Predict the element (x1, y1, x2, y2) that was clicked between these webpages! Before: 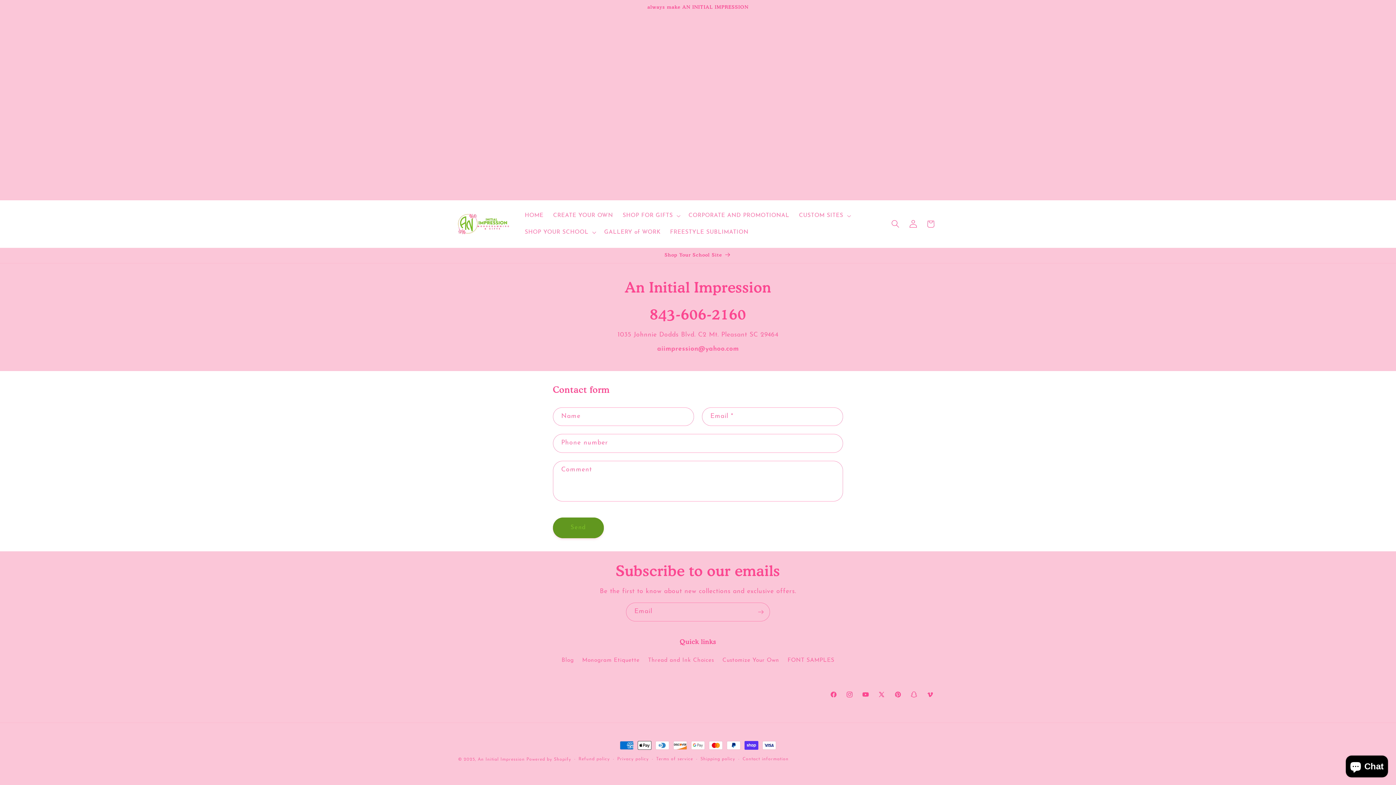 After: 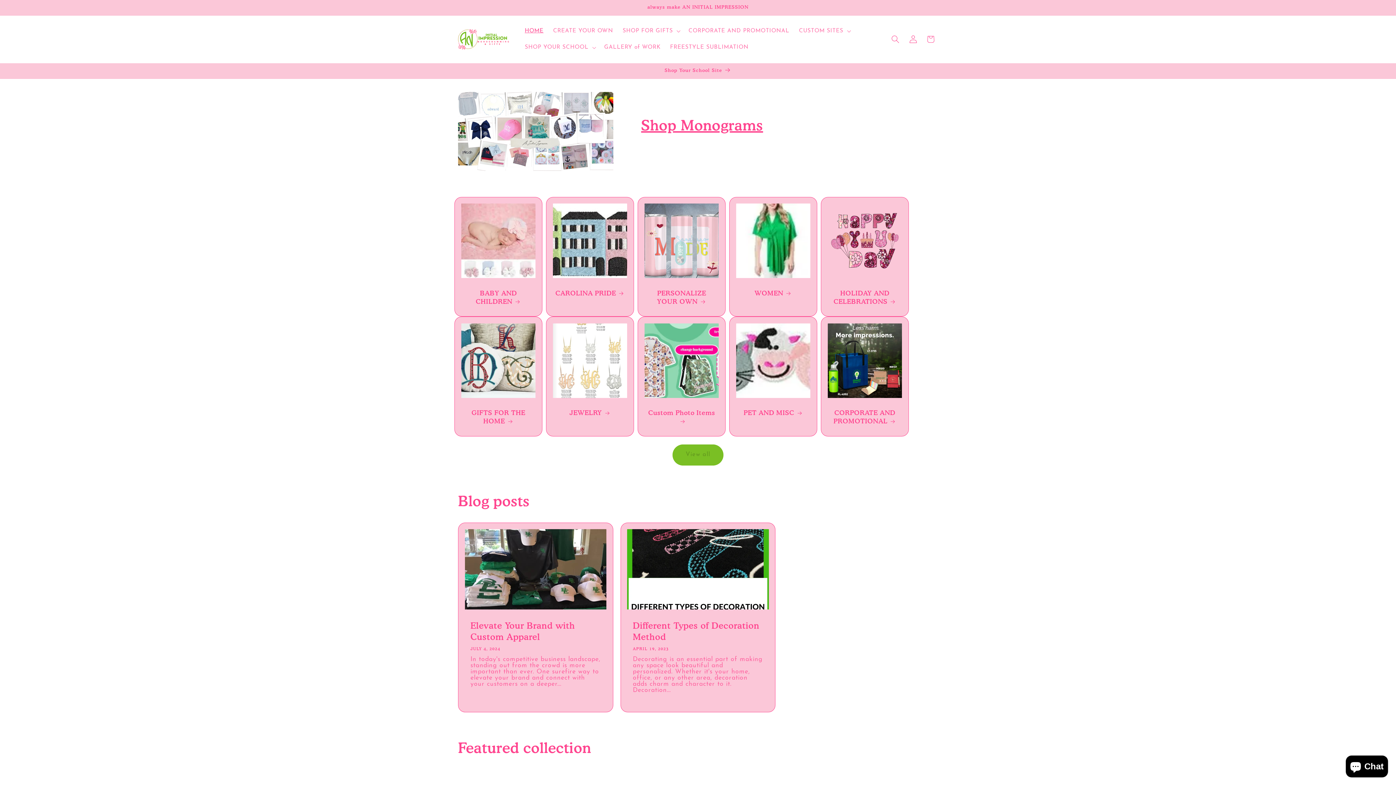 Action: bbox: (455, 211, 512, 237)